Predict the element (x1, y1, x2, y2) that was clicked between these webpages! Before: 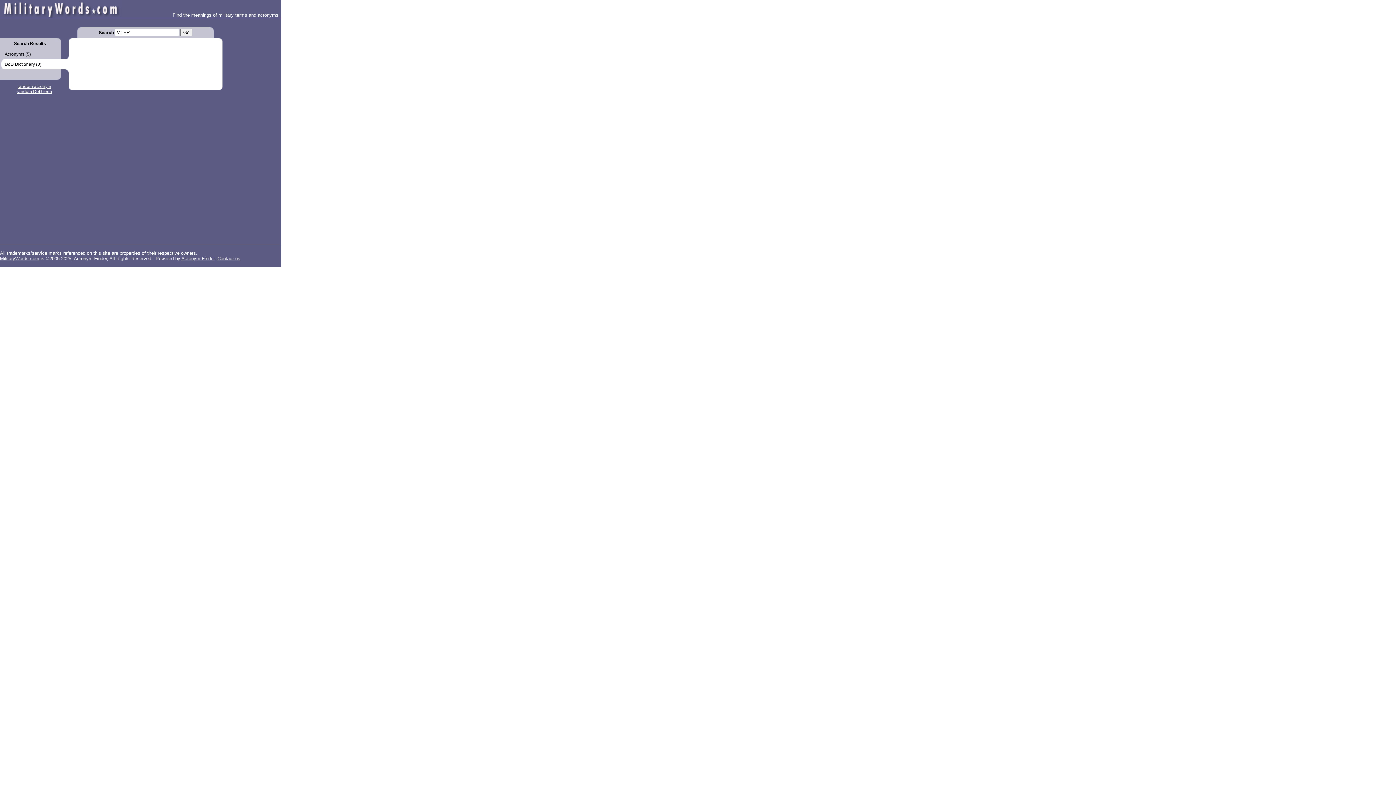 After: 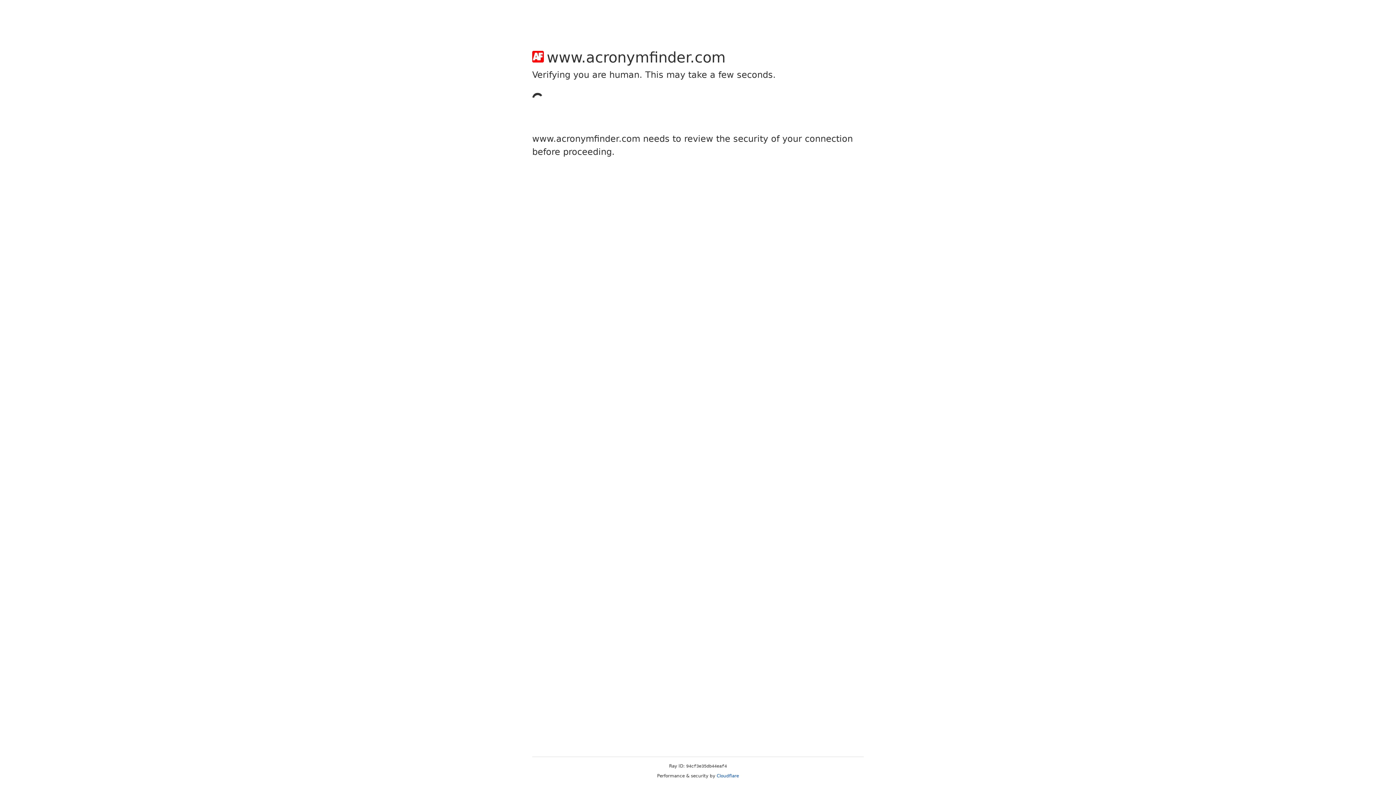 Action: label: Acronym Finder bbox: (181, 256, 214, 261)